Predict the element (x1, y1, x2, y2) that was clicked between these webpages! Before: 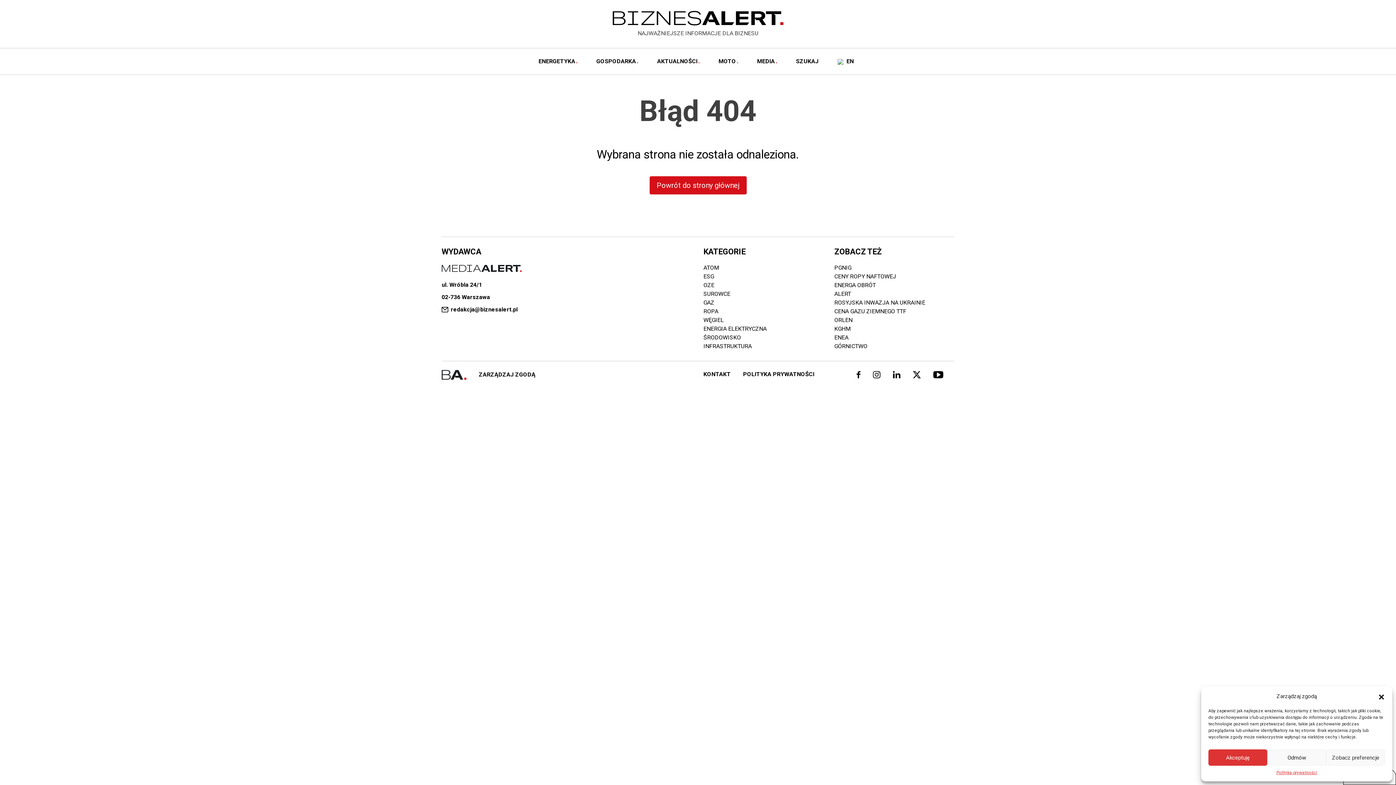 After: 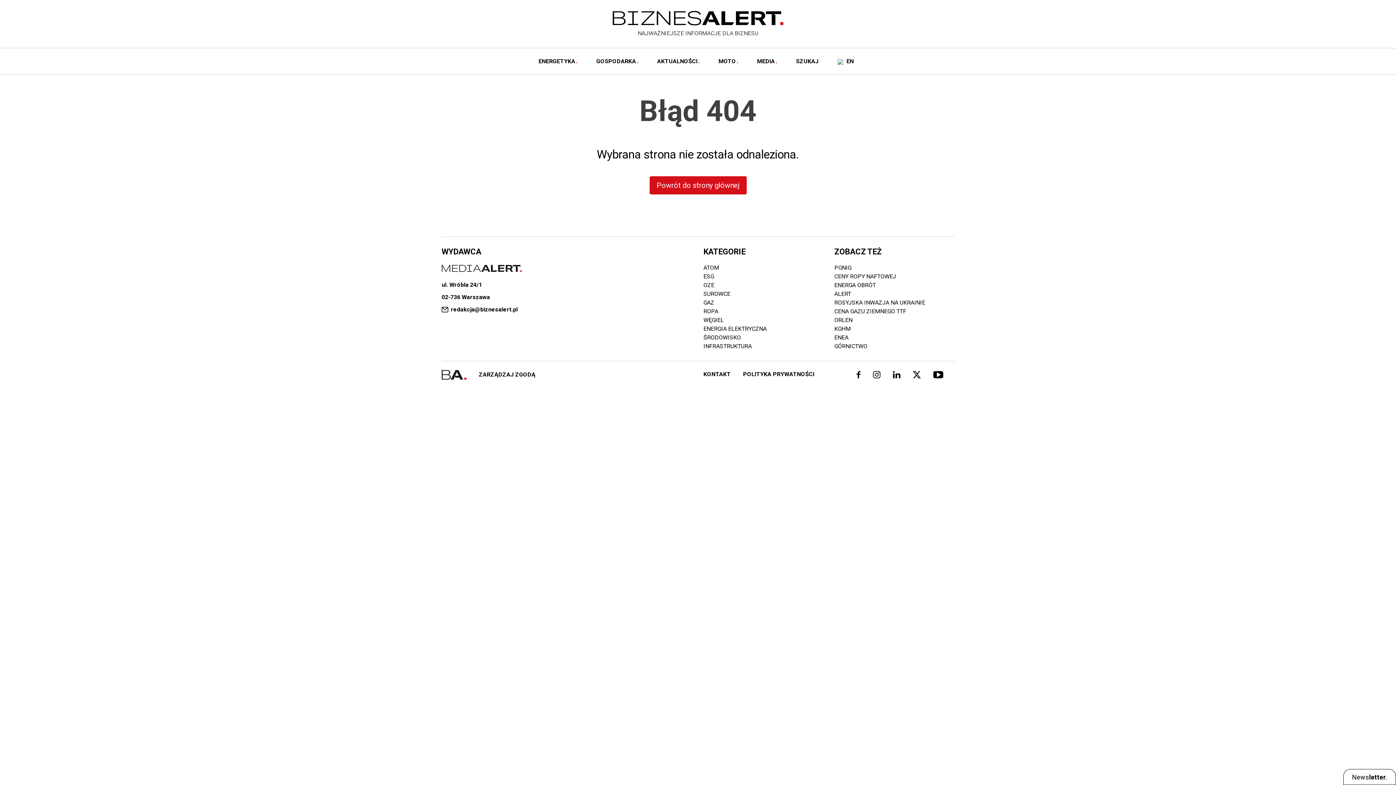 Action: label: Akceptuję bbox: (1208, 749, 1267, 766)